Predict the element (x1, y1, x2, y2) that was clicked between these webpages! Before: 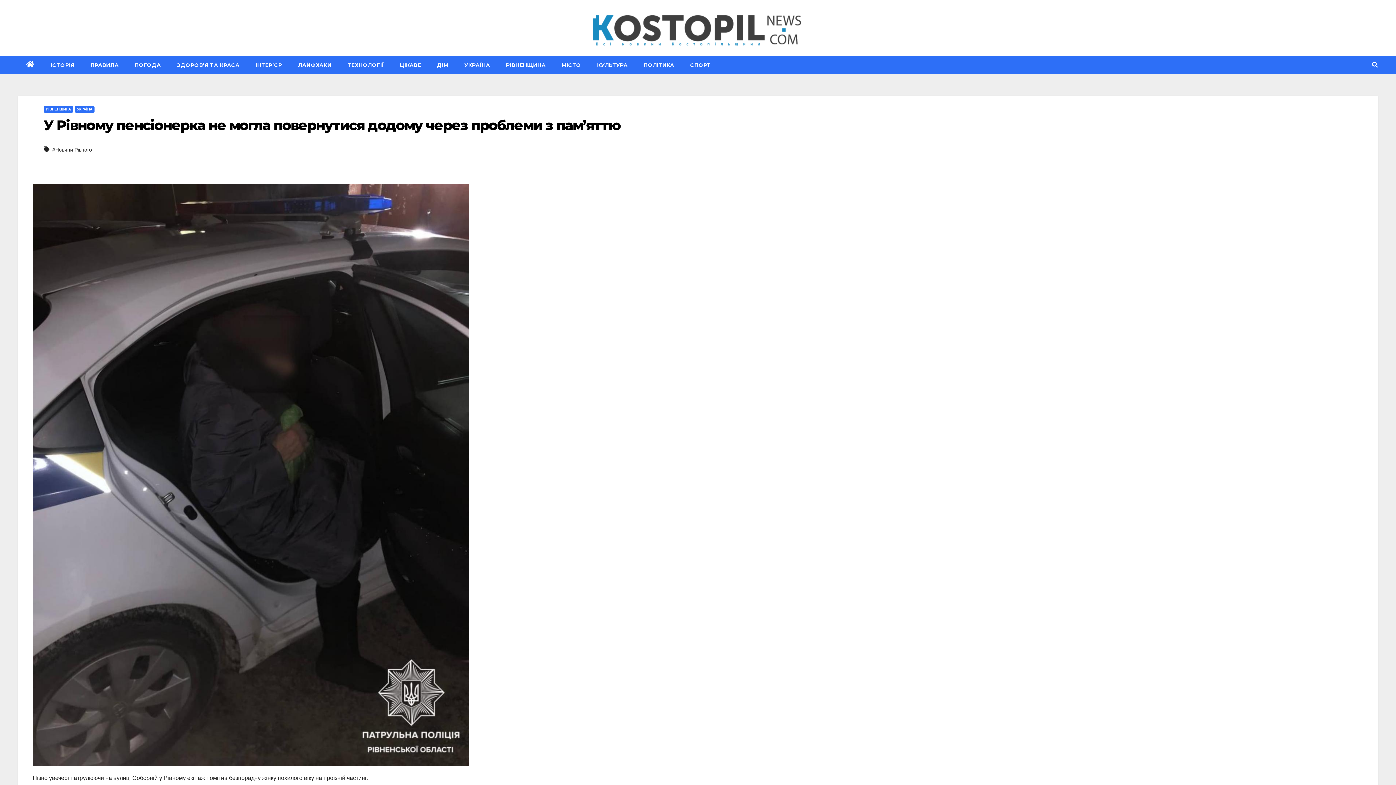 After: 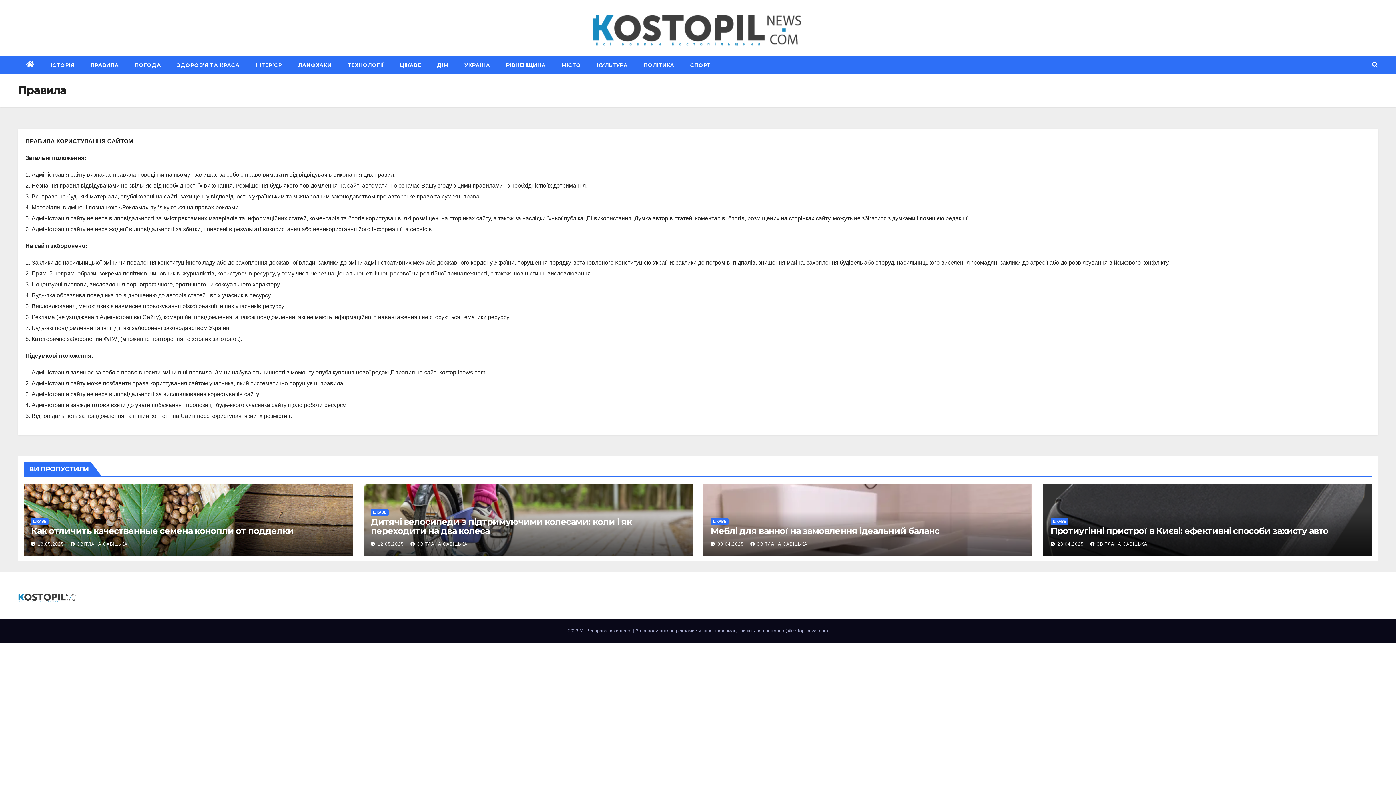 Action: label: ПРАВИЛА bbox: (82, 56, 126, 74)